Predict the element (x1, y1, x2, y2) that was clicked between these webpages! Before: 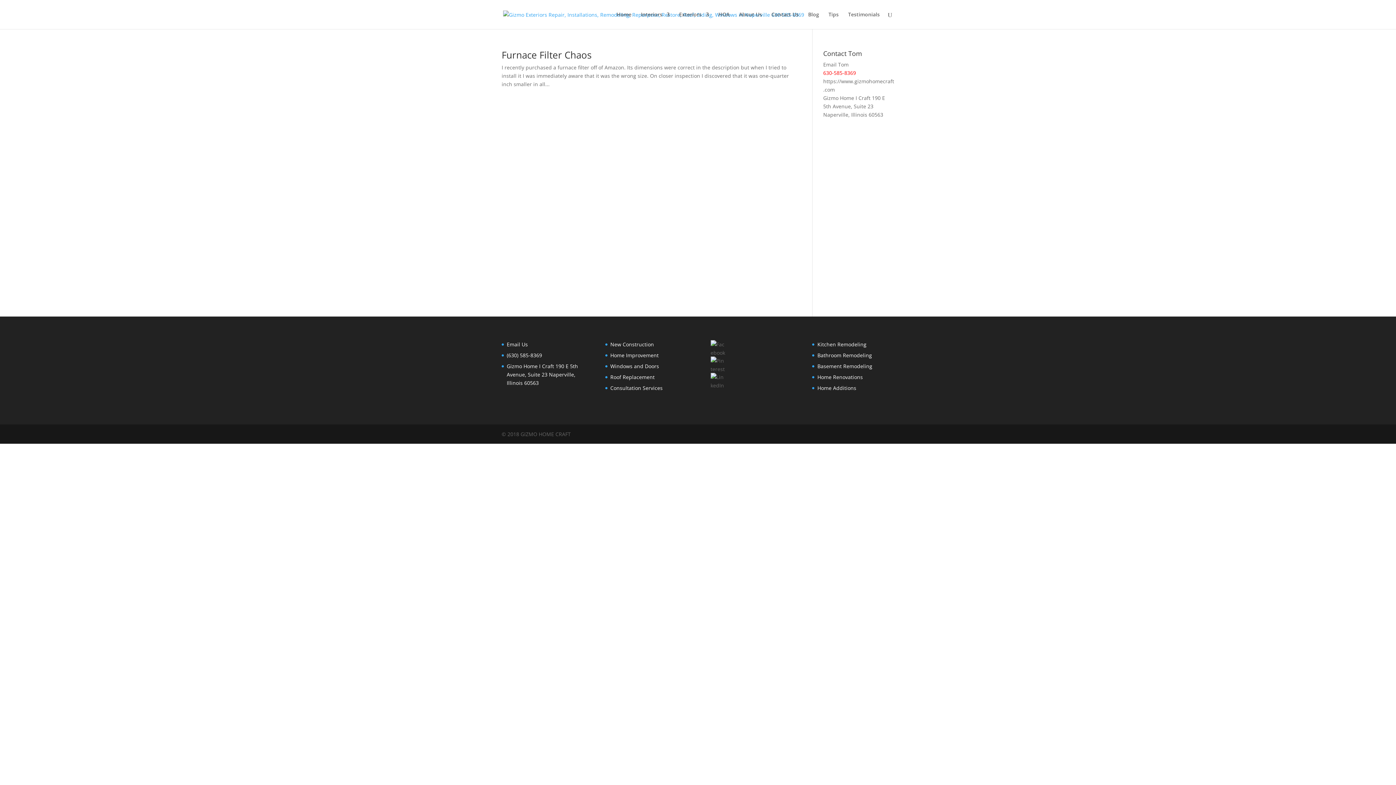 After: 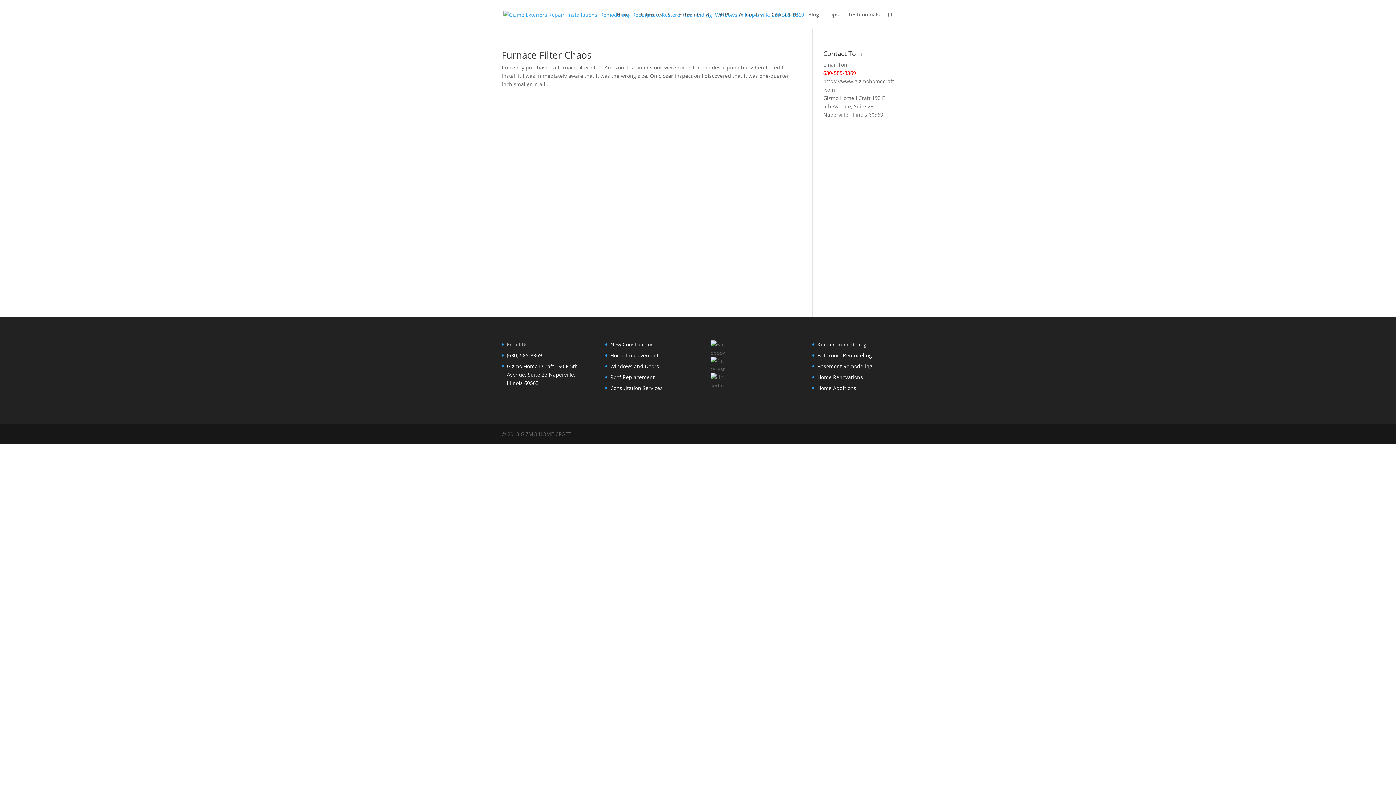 Action: bbox: (506, 341, 528, 347) label: Email Us